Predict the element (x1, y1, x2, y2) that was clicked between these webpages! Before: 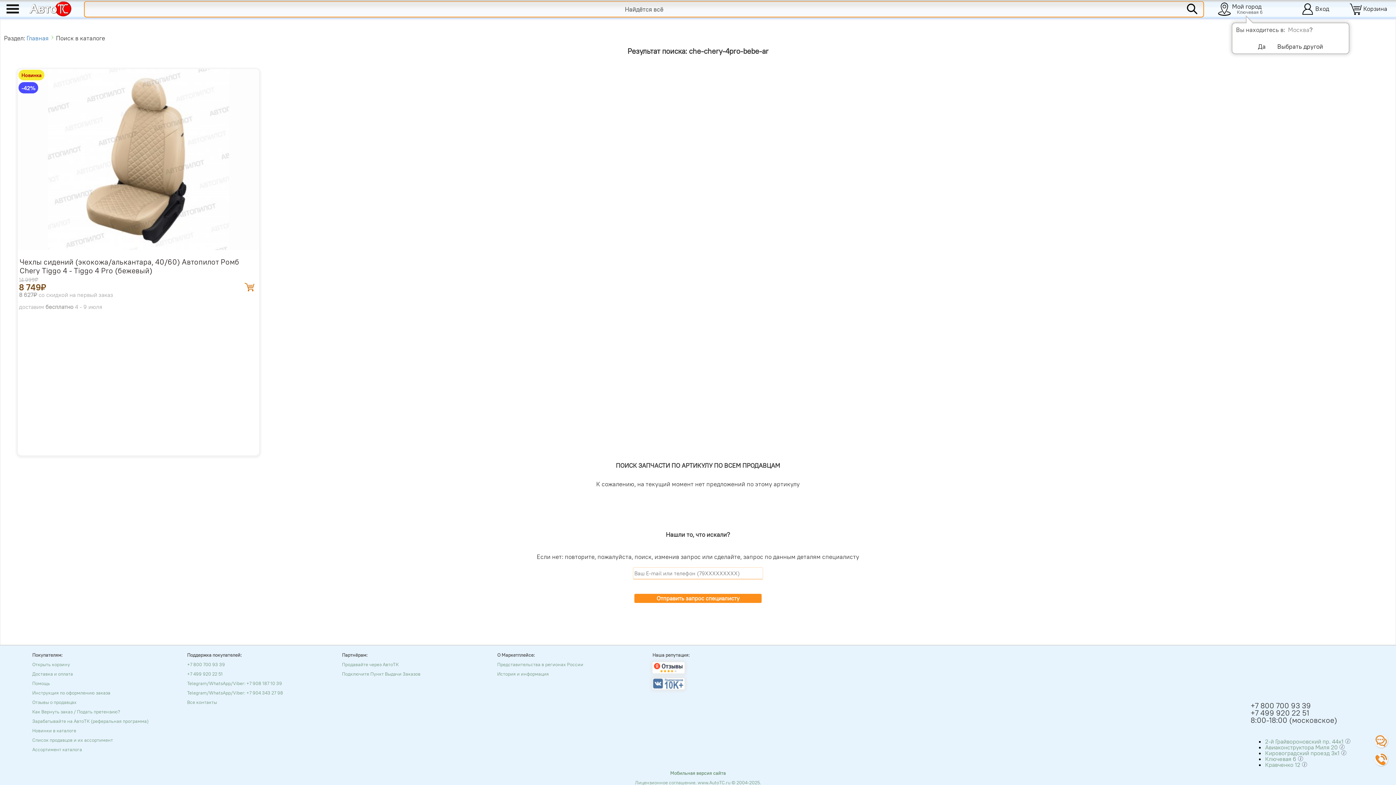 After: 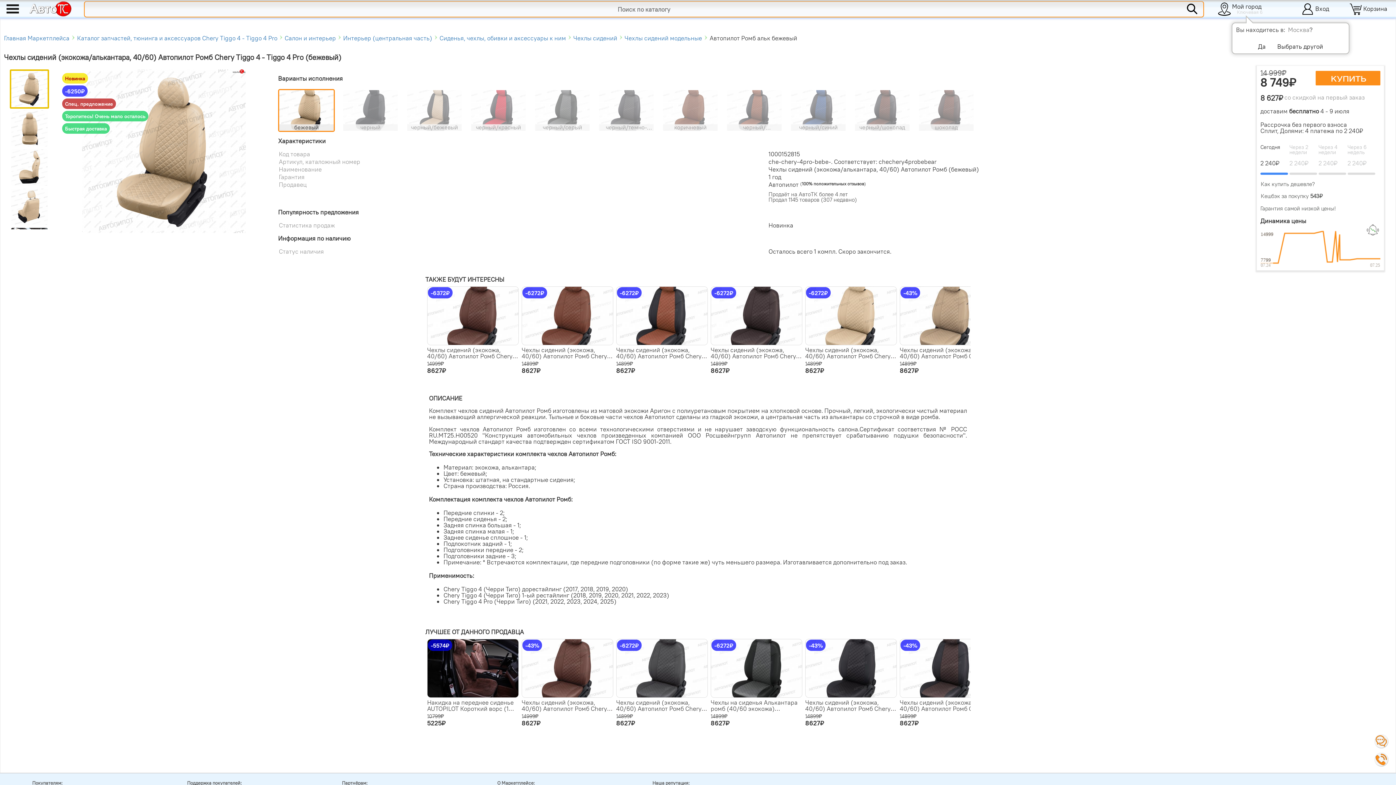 Action: label: Чехлы сидений (экокожа/алькантара, 40/60) Автопилот Ромб Chery Tiggo 4 - Tiggo 4 Pro (бежевый) bbox: (19, 257, 239, 275)